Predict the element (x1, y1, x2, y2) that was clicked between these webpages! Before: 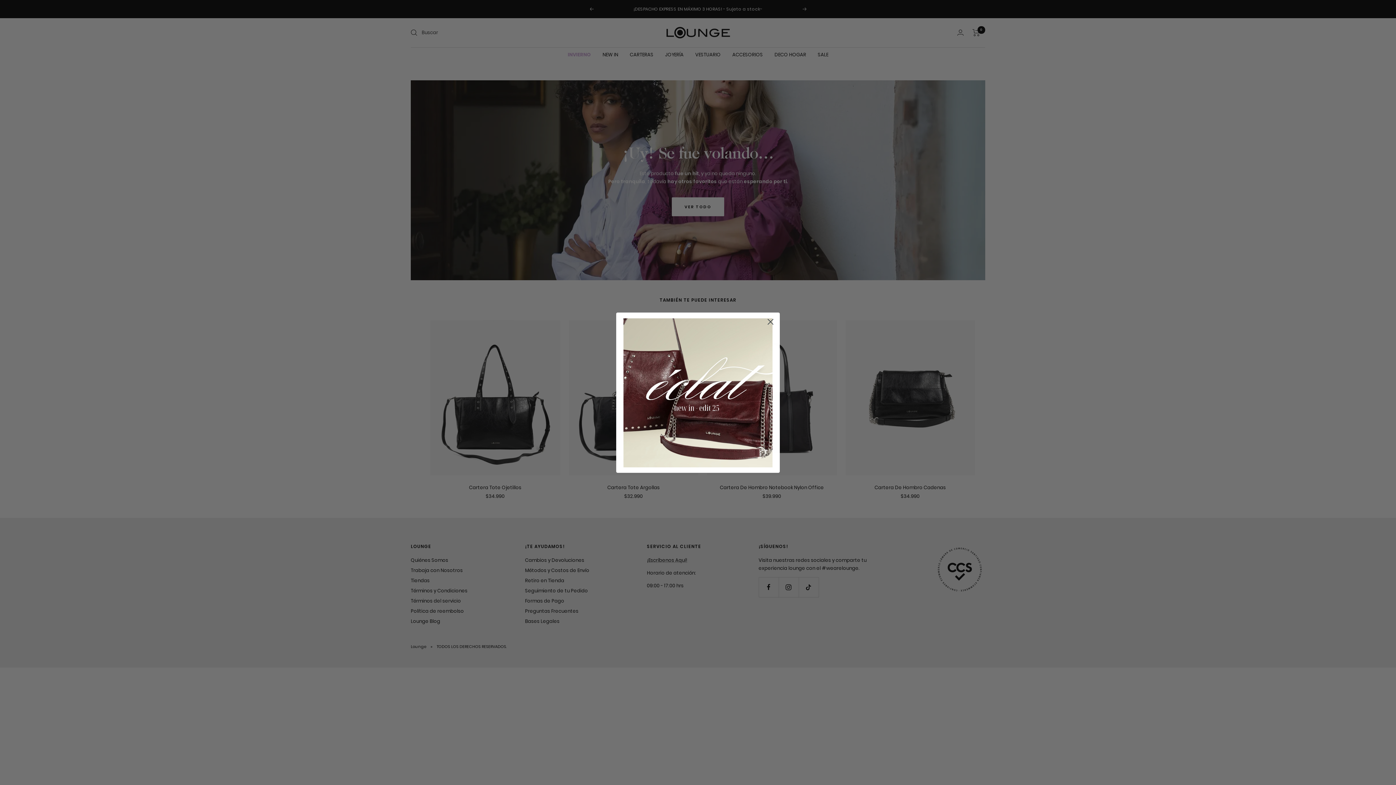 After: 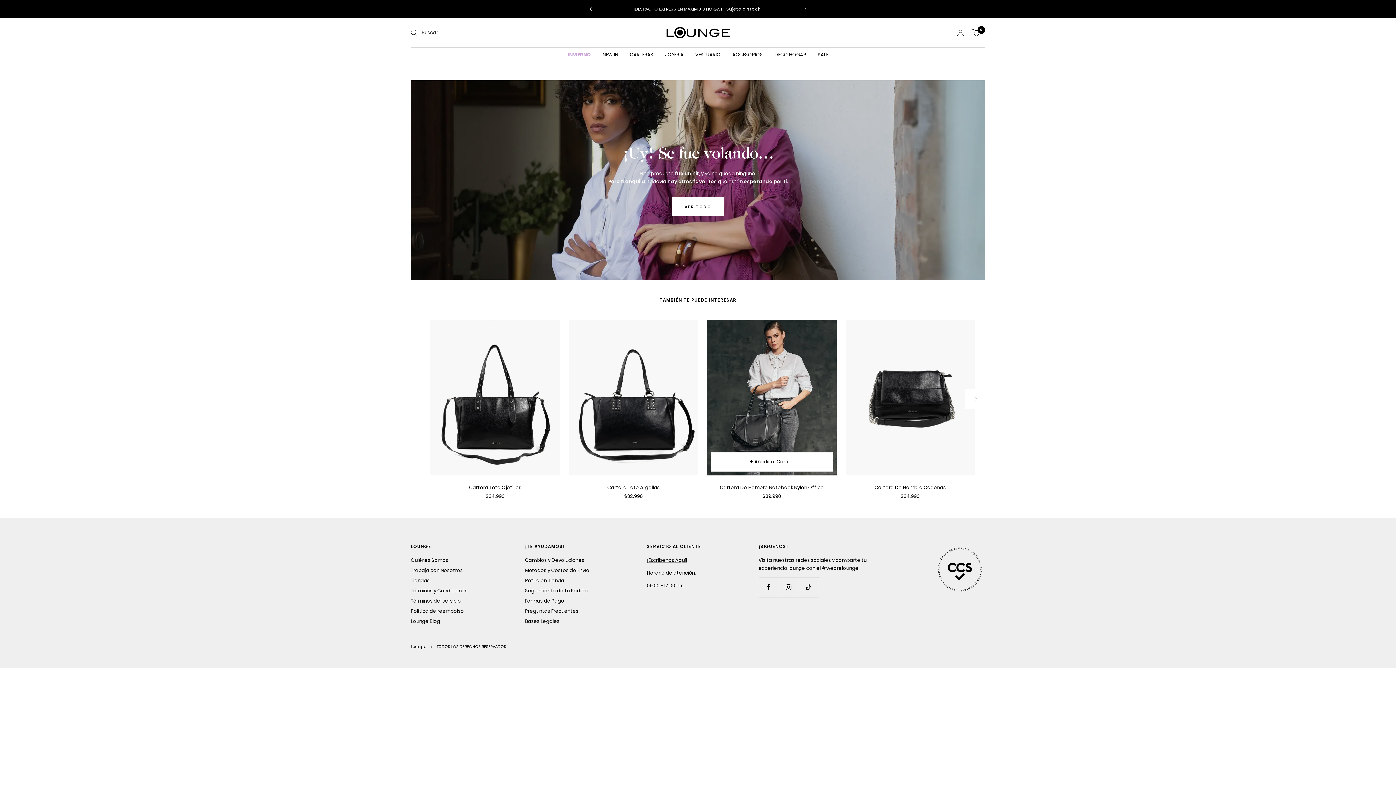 Action: label: Close dialog bbox: (764, 315, 777, 328)